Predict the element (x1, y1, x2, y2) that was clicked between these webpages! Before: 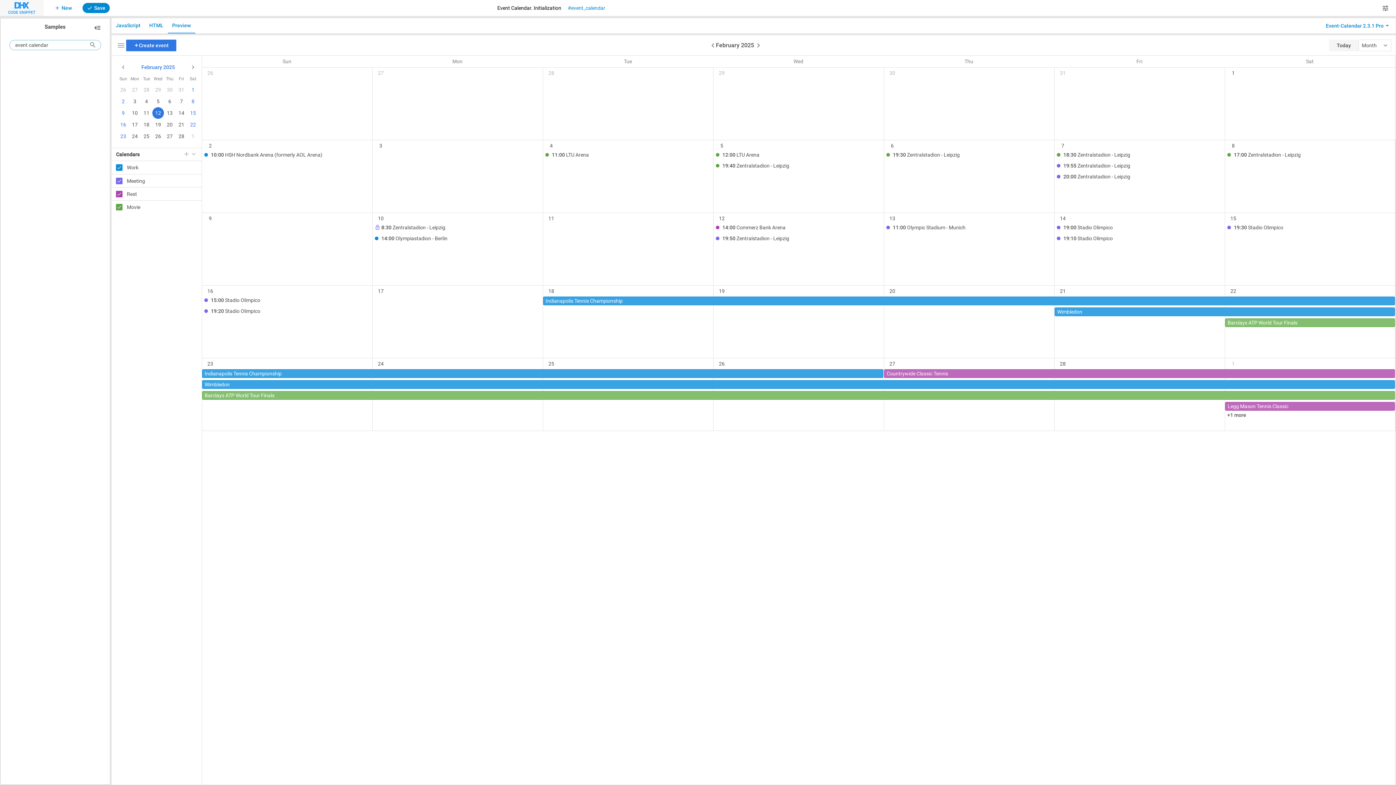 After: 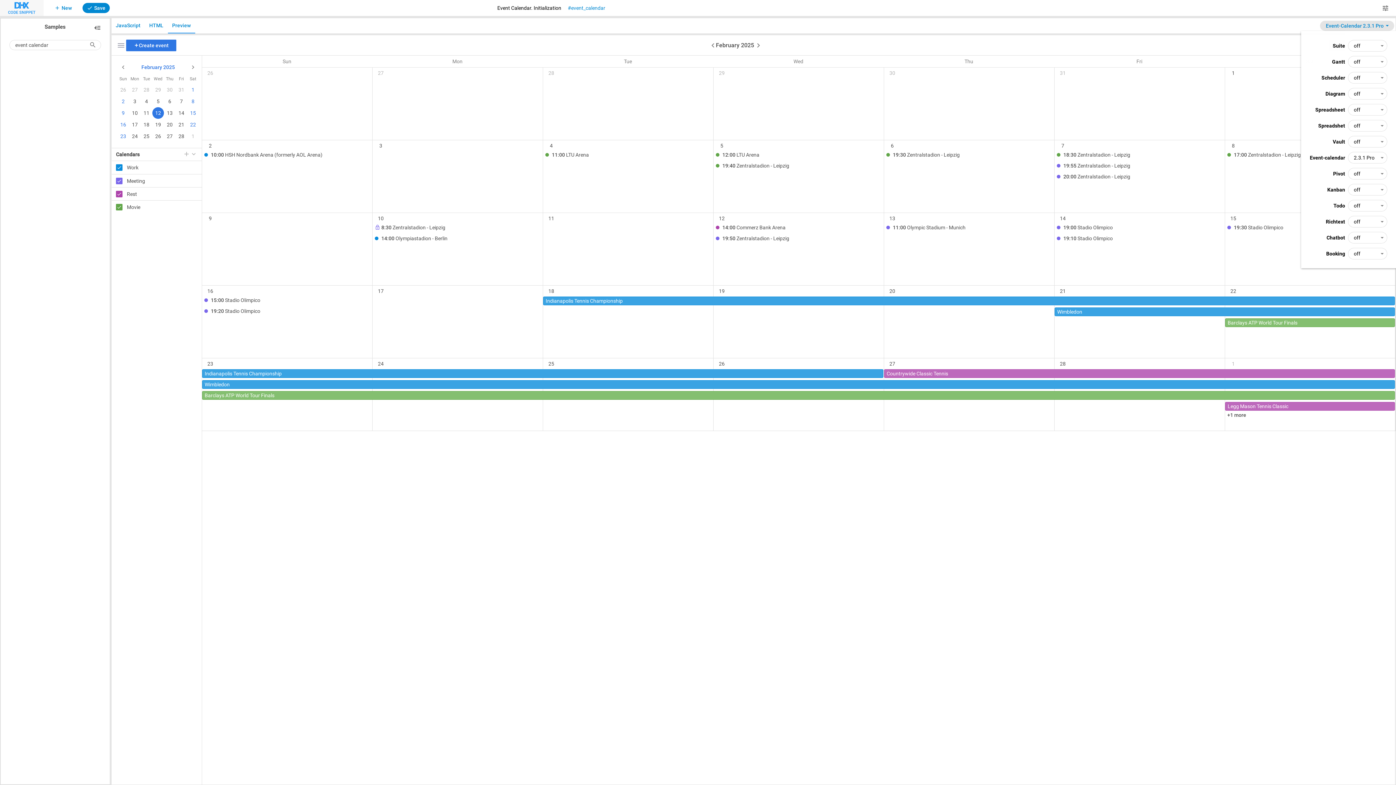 Action: bbox: (1320, 20, 1394, 30) label: Event-Calendar 2.3.1 Pro